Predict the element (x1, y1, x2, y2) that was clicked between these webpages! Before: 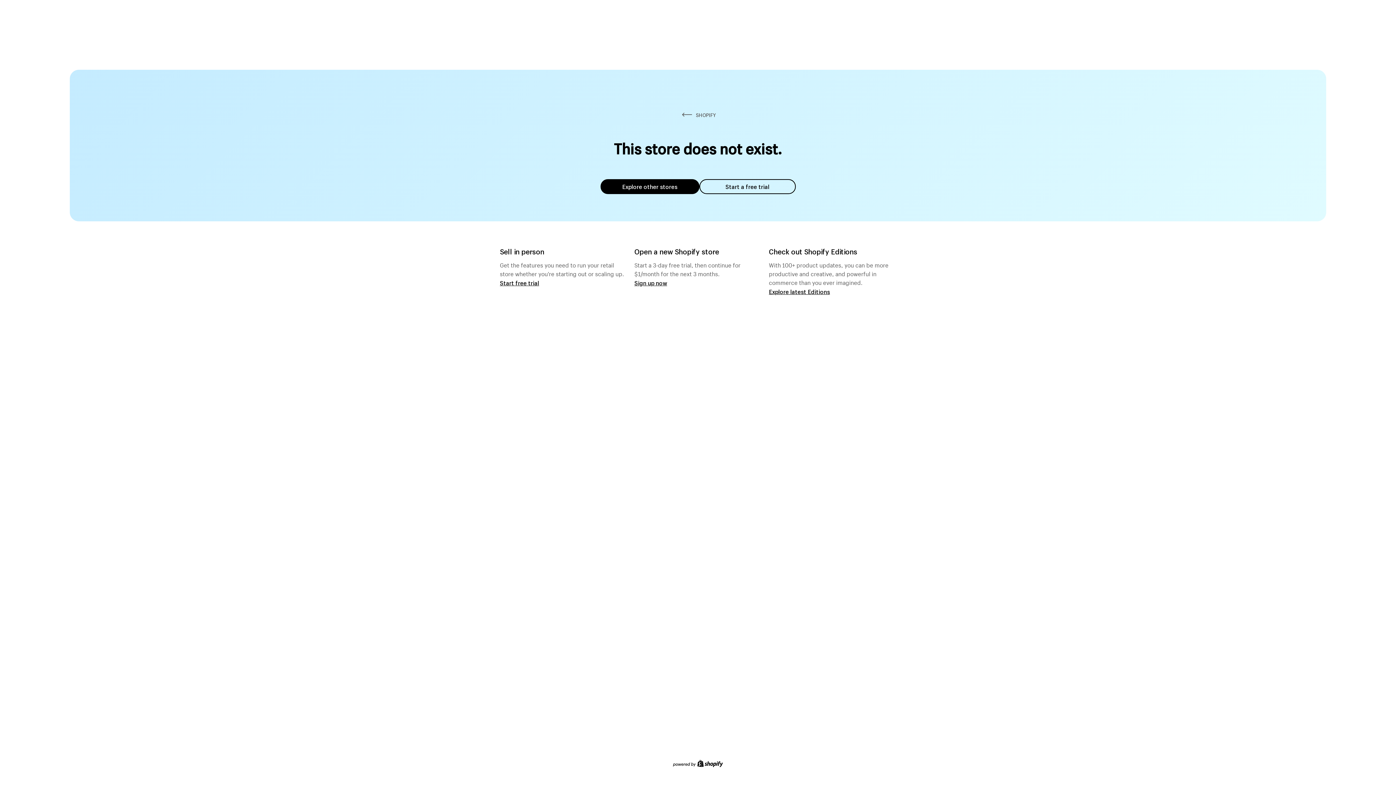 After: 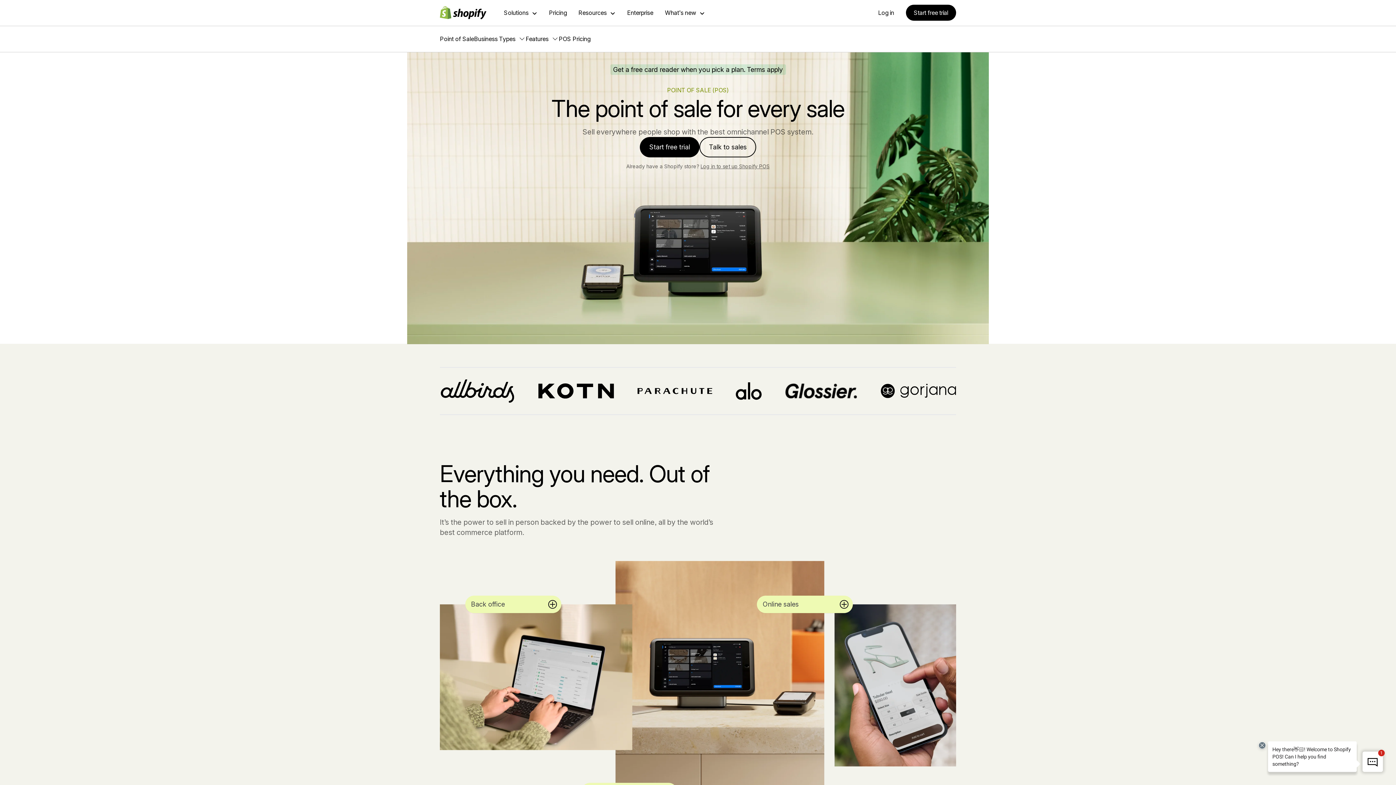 Action: label: Start free trial bbox: (500, 279, 539, 286)